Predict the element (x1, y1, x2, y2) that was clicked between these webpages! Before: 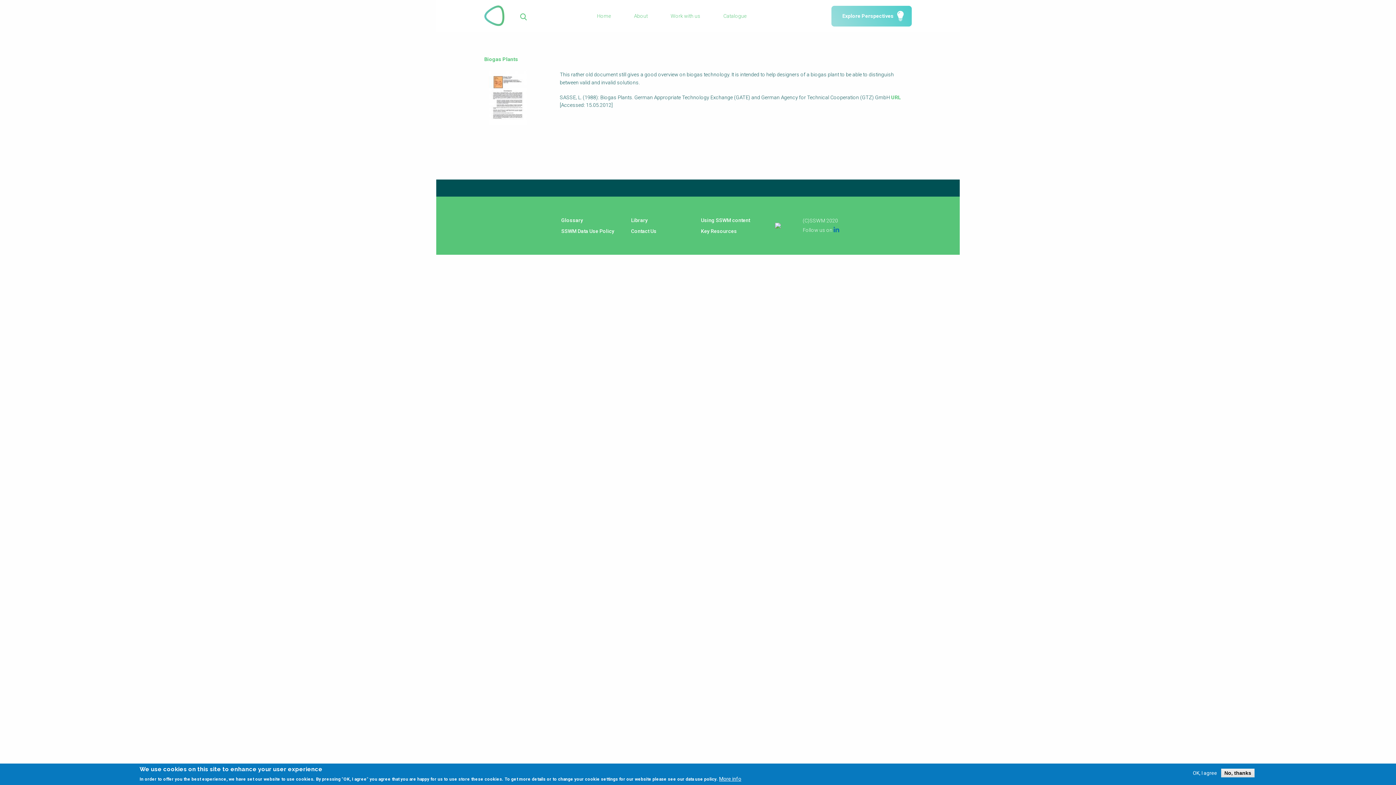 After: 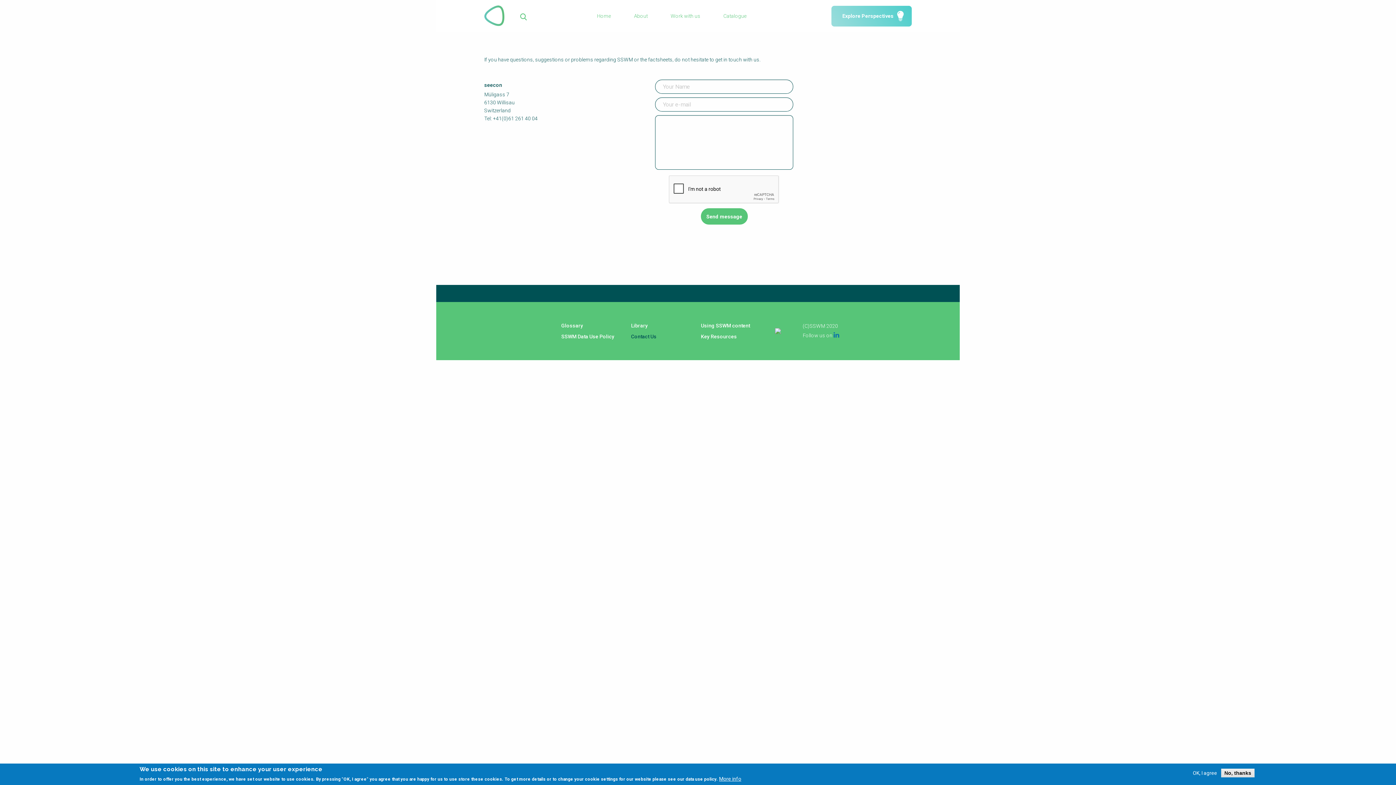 Action: label: Contact Us bbox: (631, 225, 692, 236)